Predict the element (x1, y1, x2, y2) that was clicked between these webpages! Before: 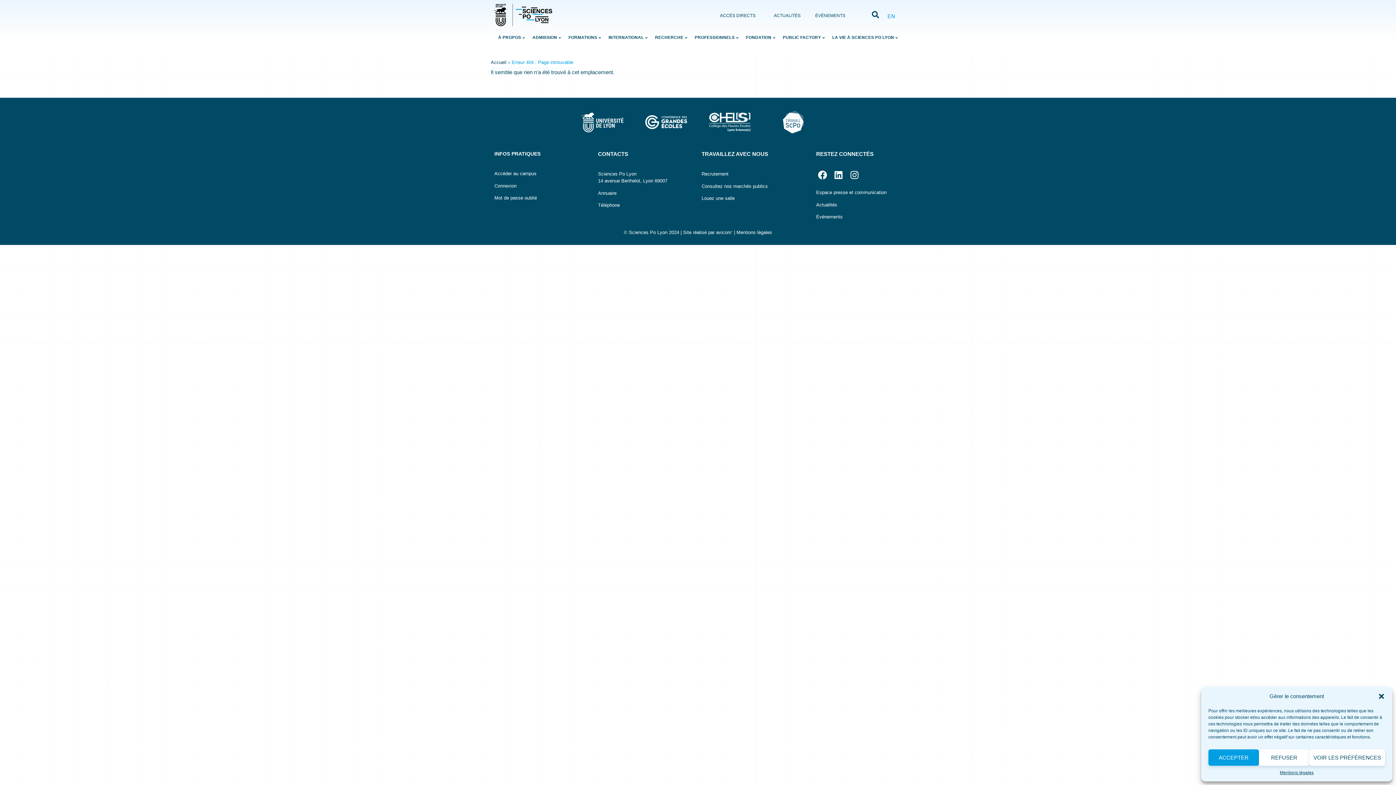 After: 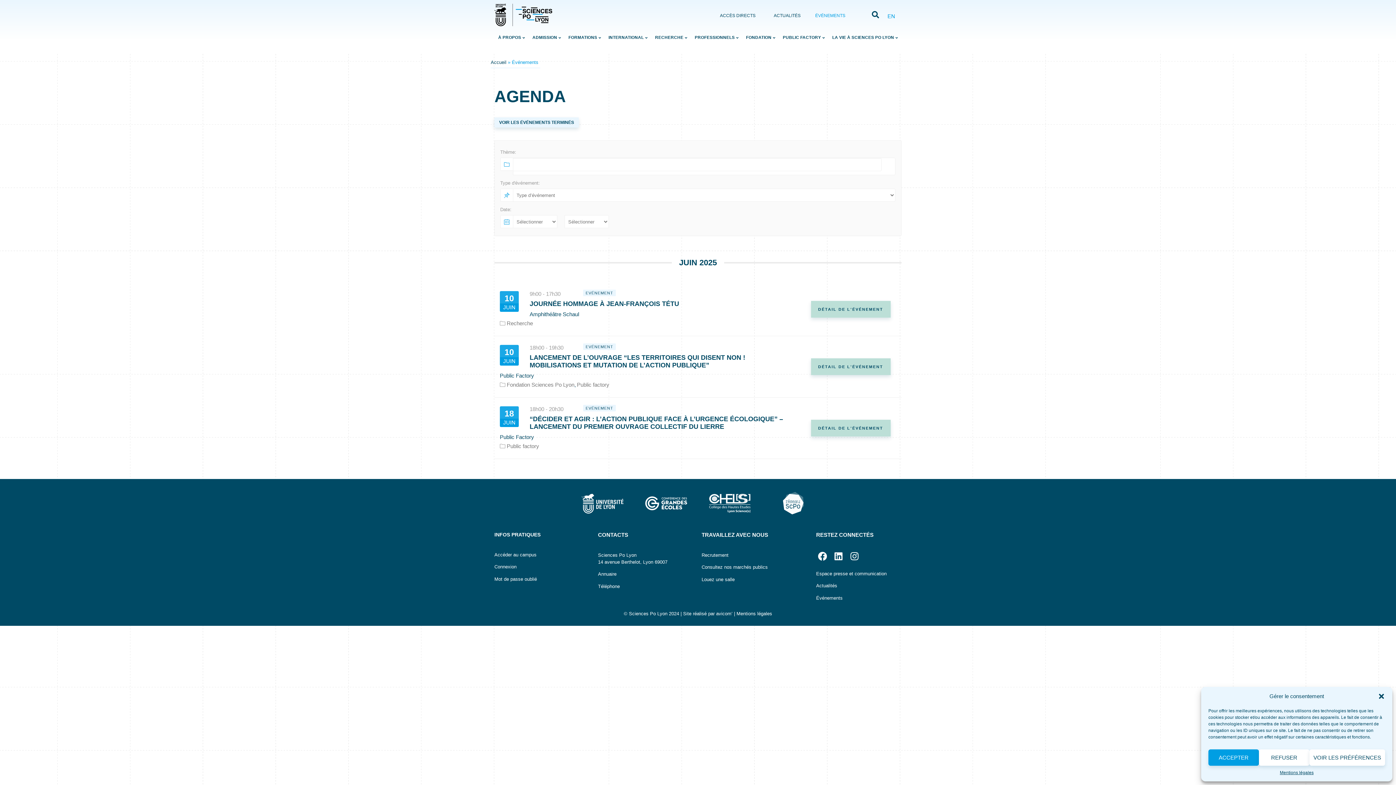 Action: bbox: (816, 214, 842, 219) label: Événements